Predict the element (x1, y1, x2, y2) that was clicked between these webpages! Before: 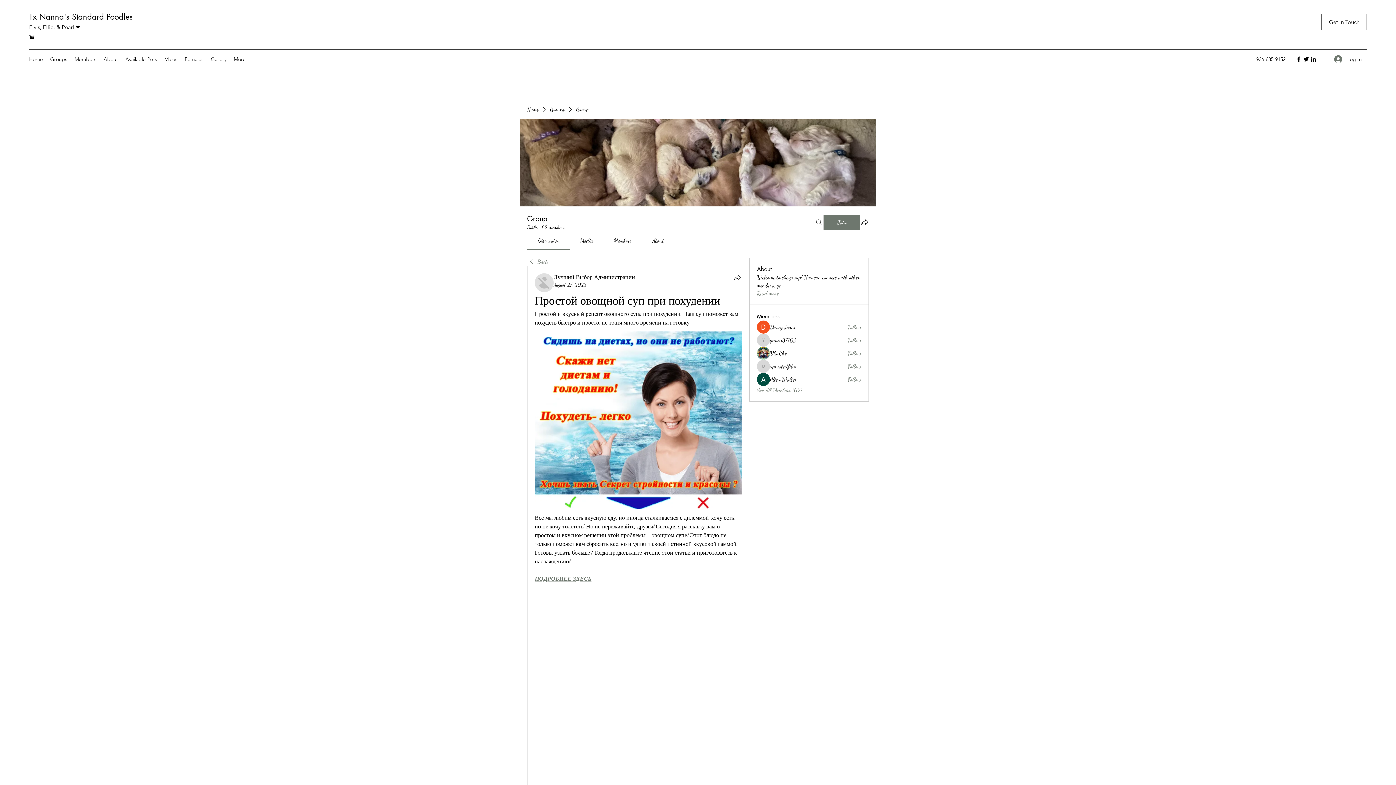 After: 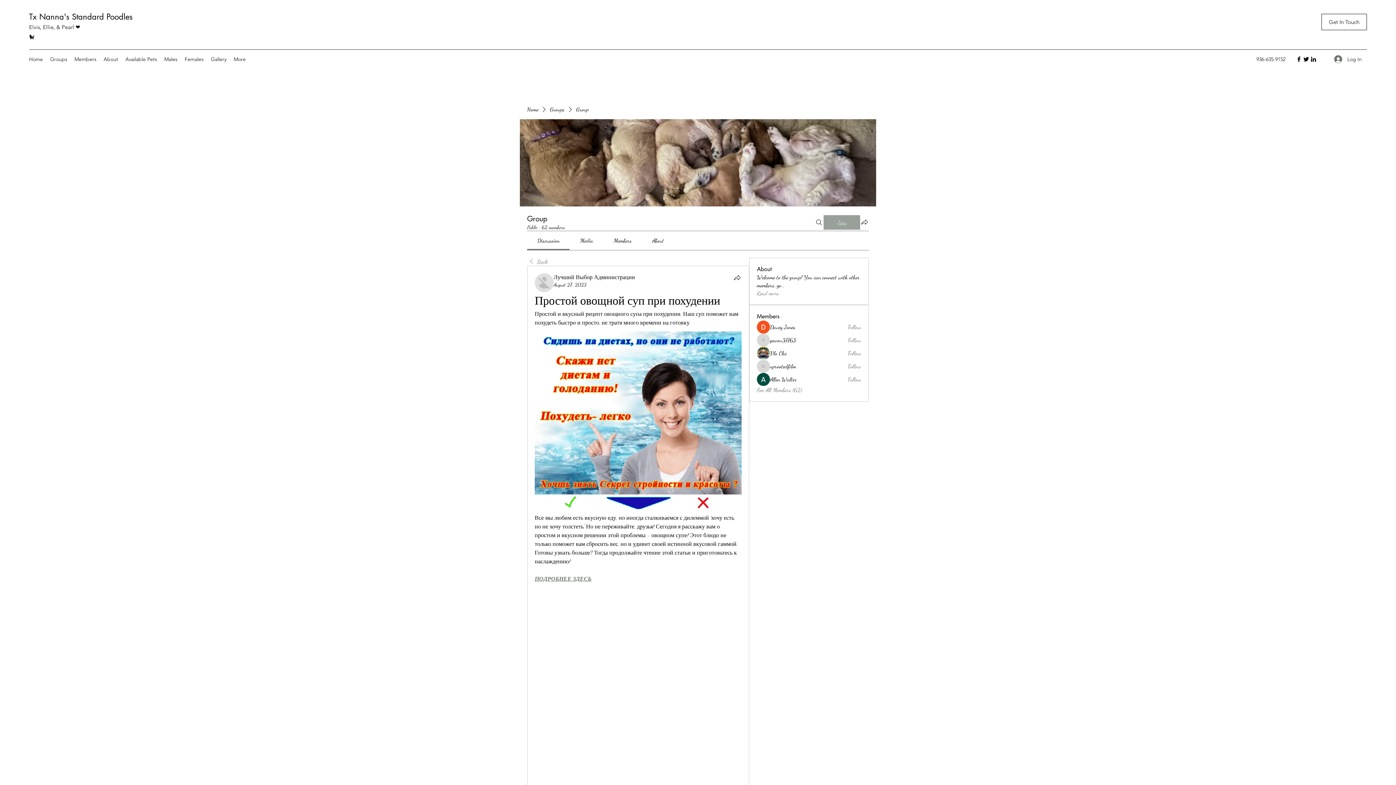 Action: label: Join bbox: (824, 215, 860, 229)